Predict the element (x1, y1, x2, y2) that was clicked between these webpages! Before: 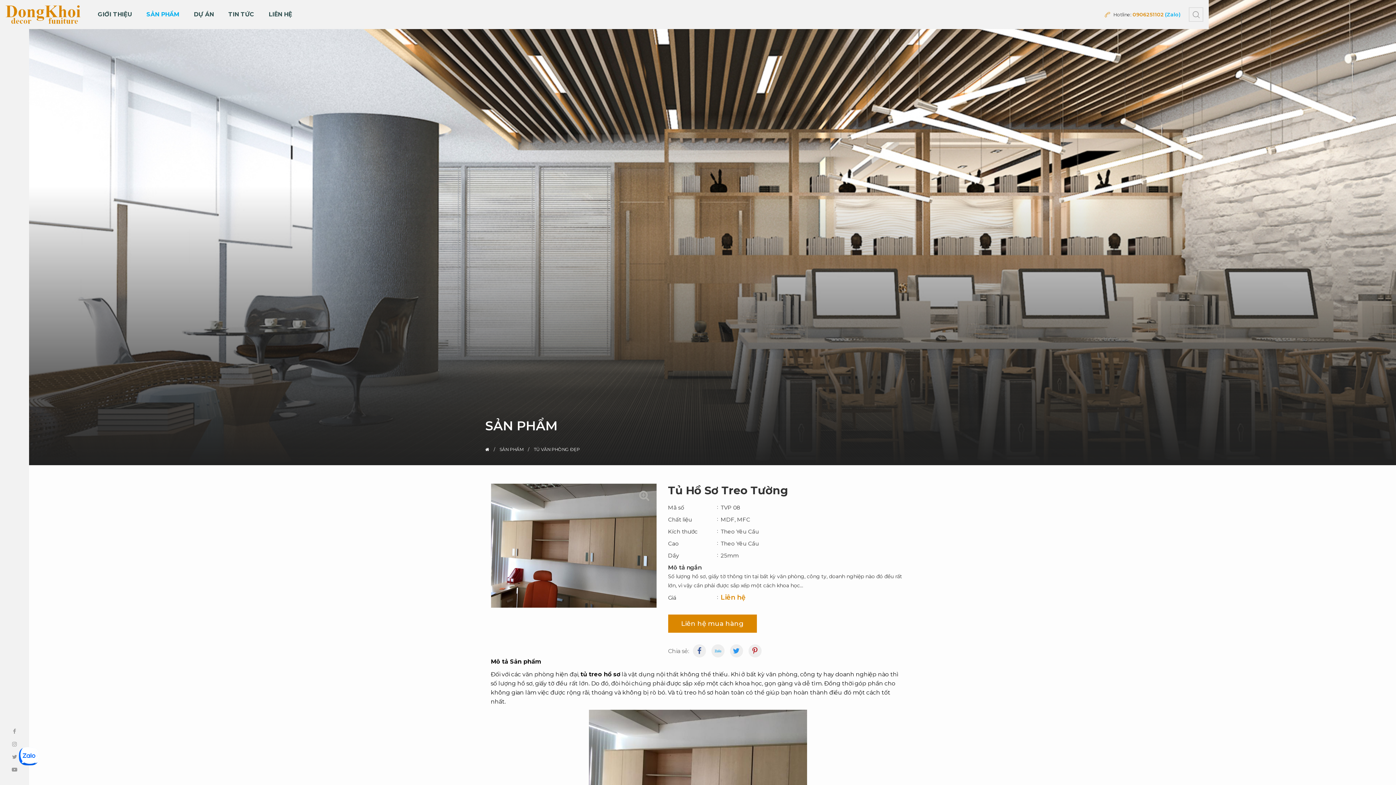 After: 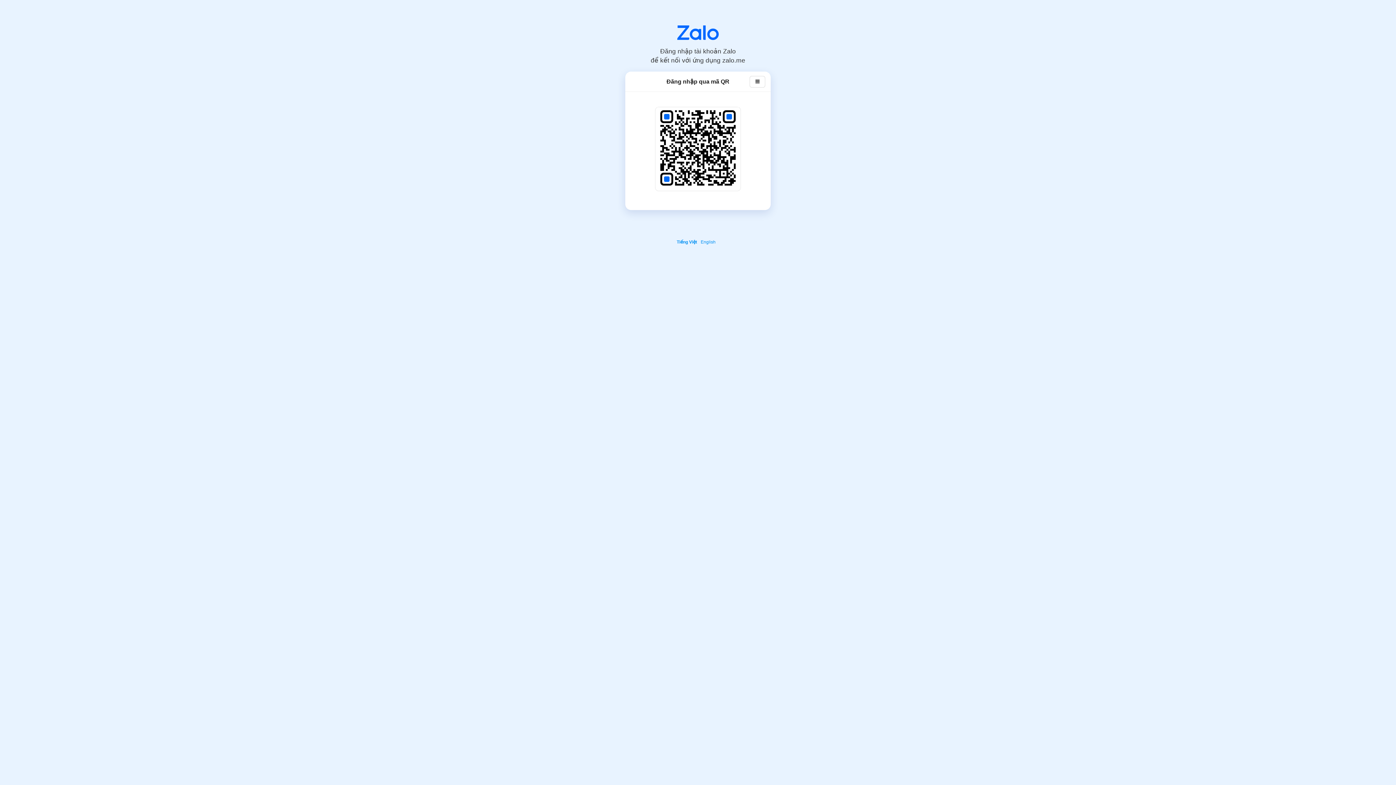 Action: label: (Zalo) bbox: (1165, 11, 1180, 17)